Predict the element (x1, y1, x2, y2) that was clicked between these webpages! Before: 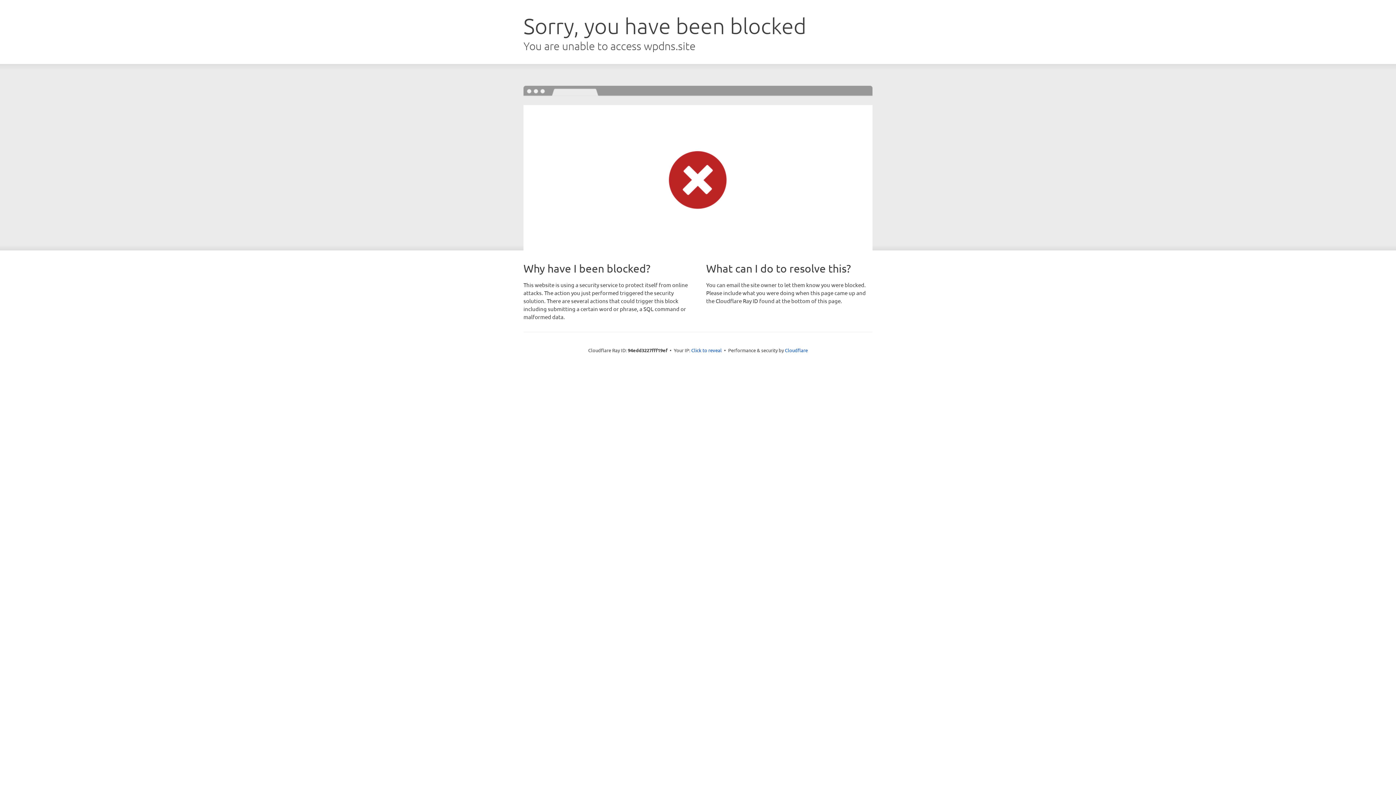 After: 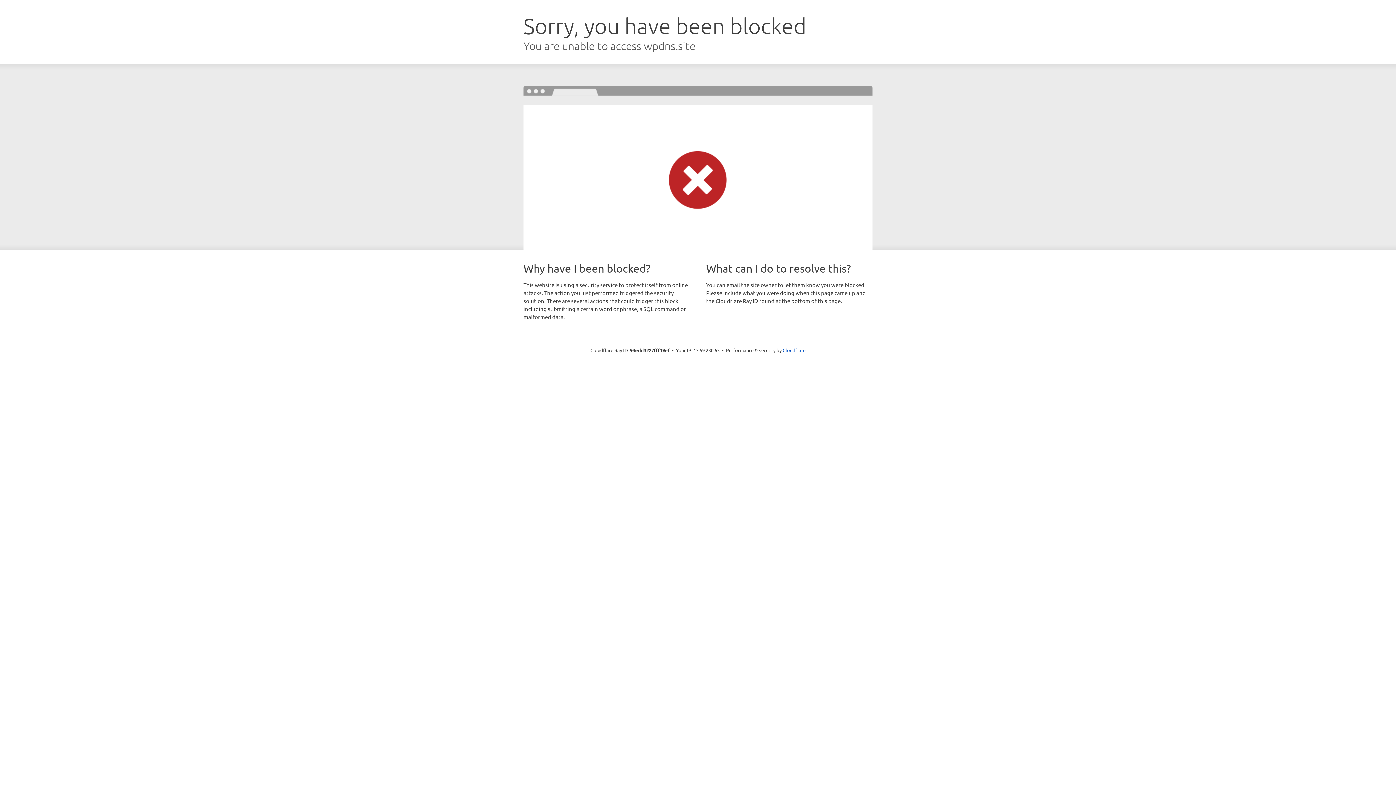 Action: bbox: (691, 346, 722, 353) label: Click to reveal